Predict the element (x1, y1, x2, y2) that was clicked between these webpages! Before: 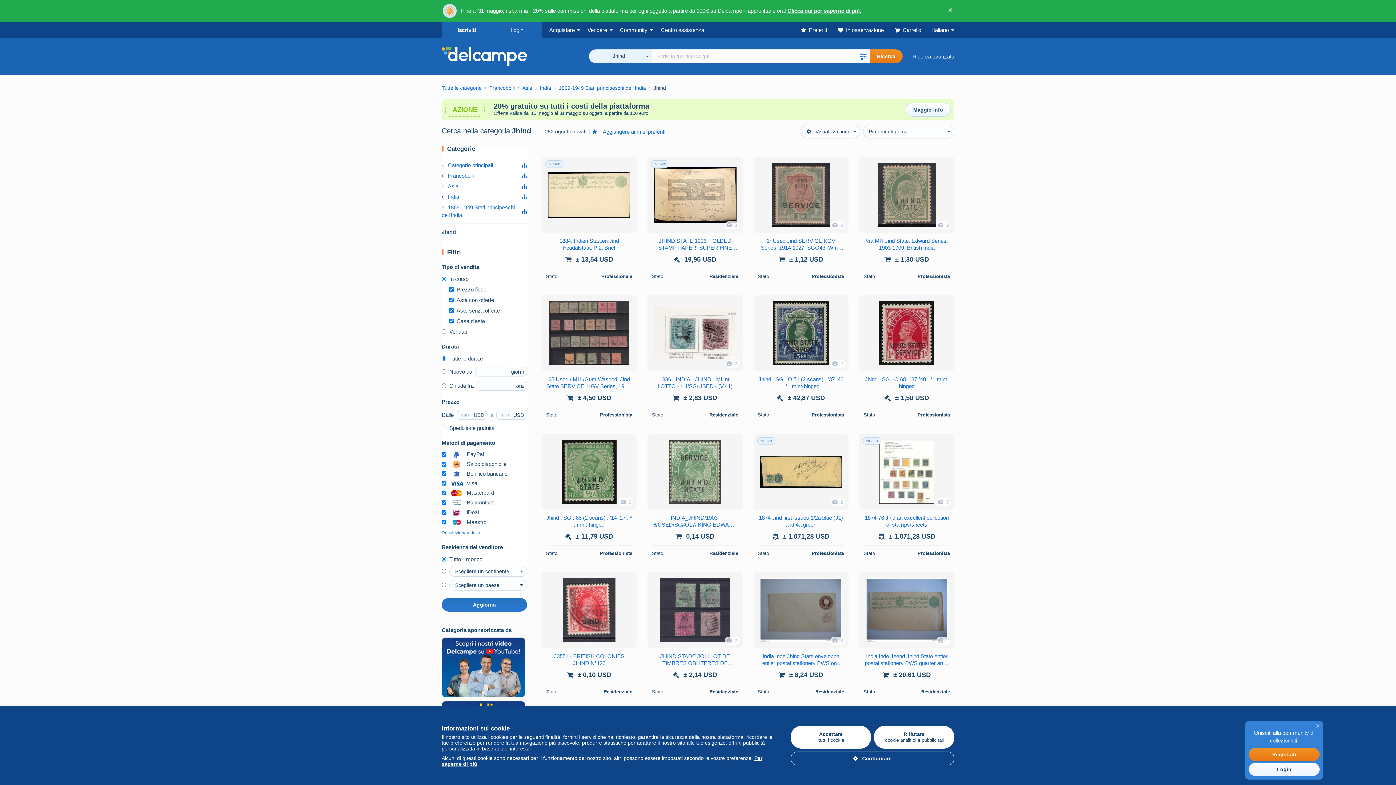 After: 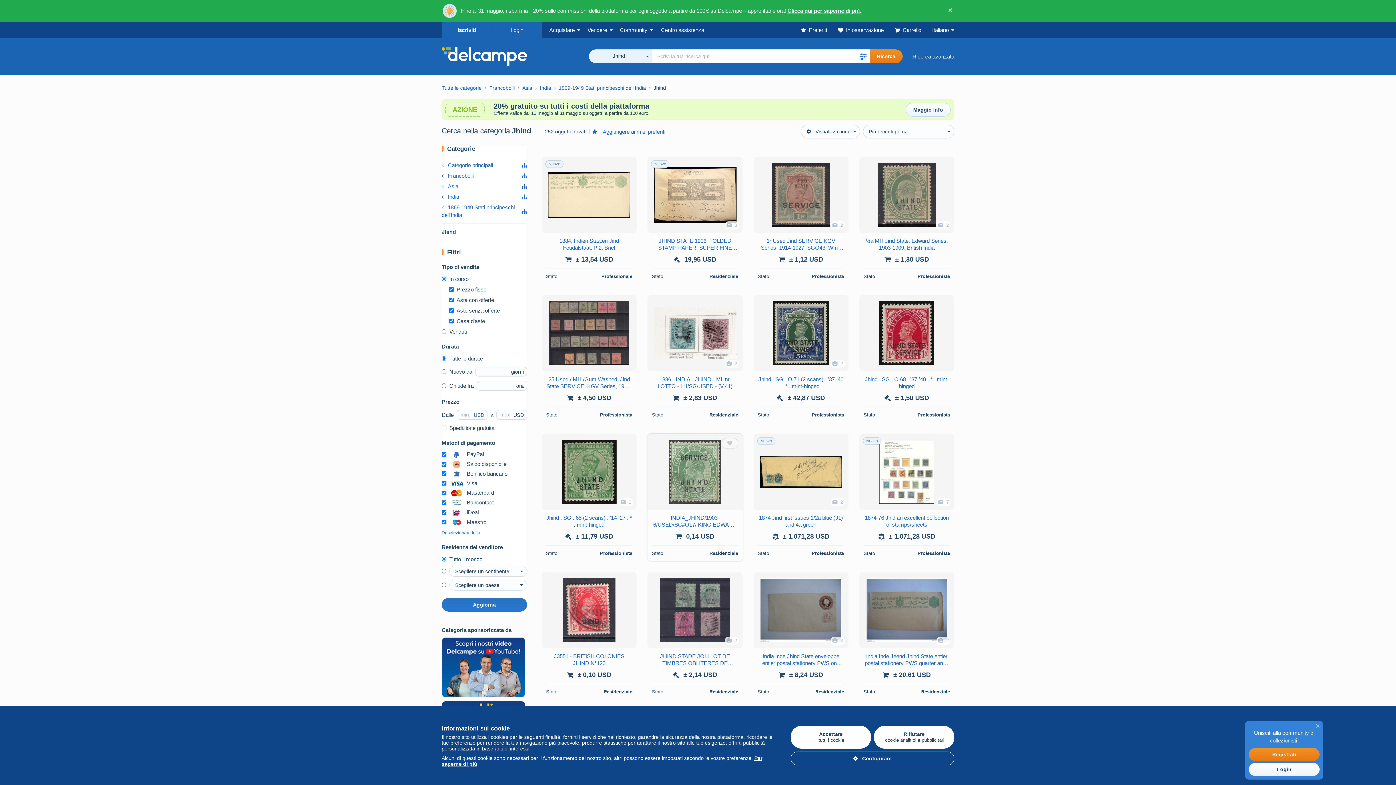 Action: bbox: (652, 514, 738, 528) label: INDIA_JHIND/1903-6/USED/SC#O17/ KING EDWARD VII/ KEVII/ 1/2p GREEN